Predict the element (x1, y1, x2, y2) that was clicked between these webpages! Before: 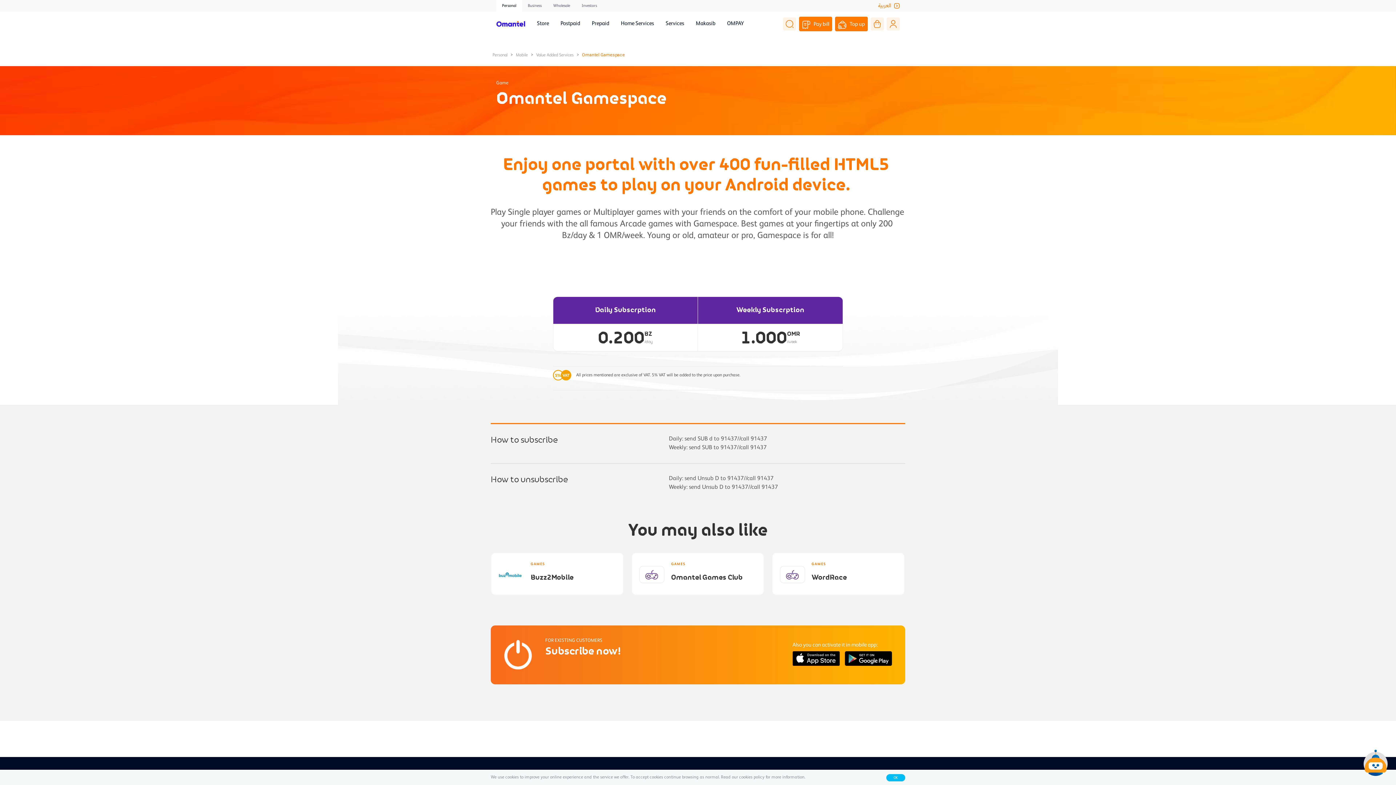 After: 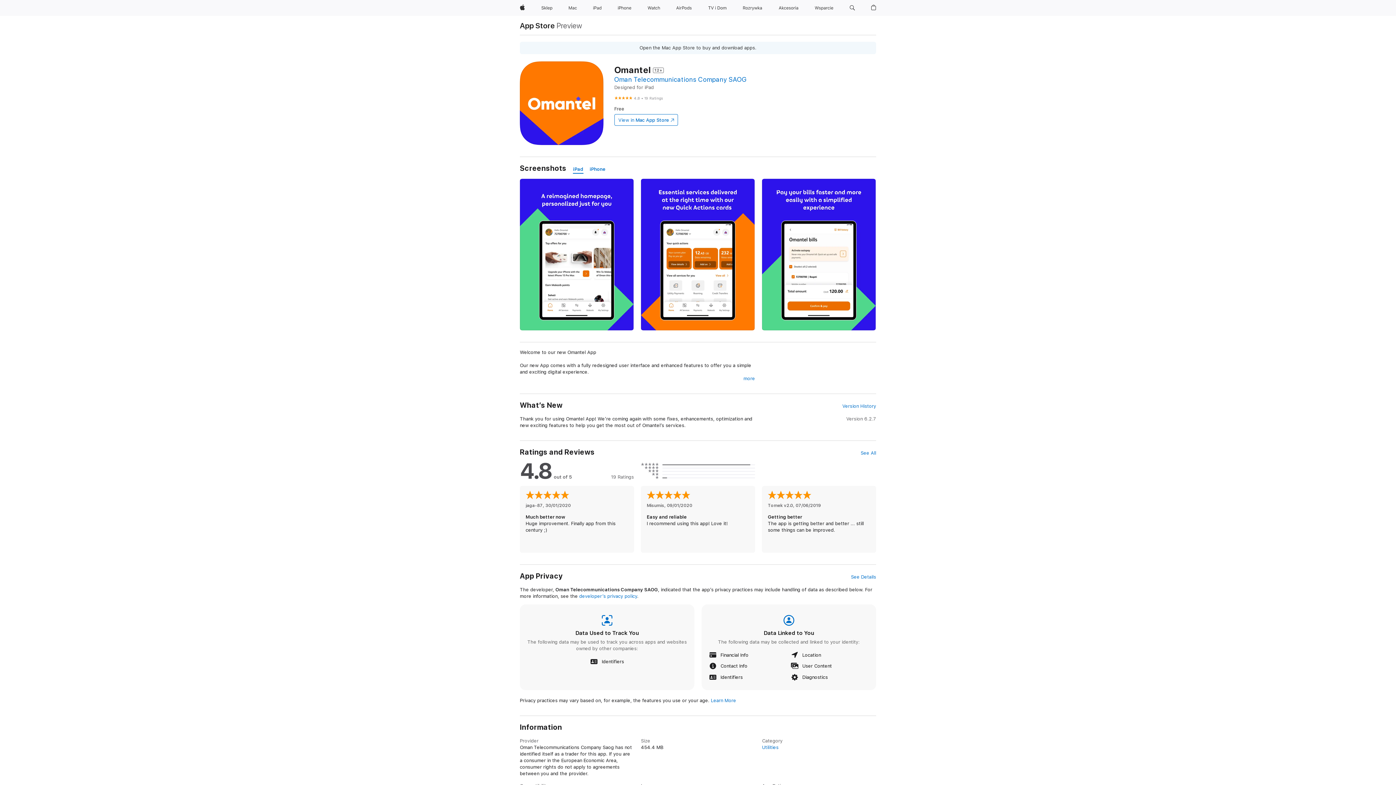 Action: bbox: (792, 651, 840, 666)